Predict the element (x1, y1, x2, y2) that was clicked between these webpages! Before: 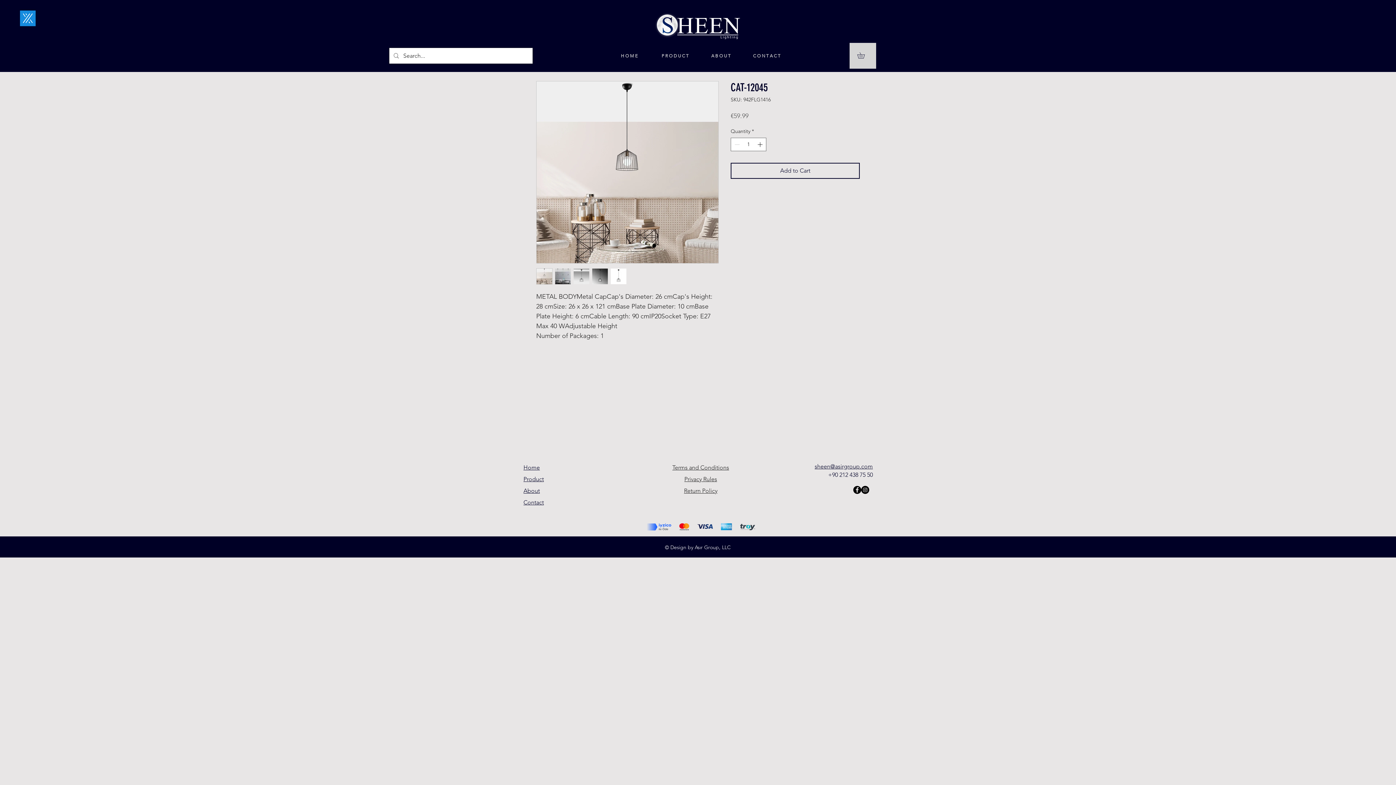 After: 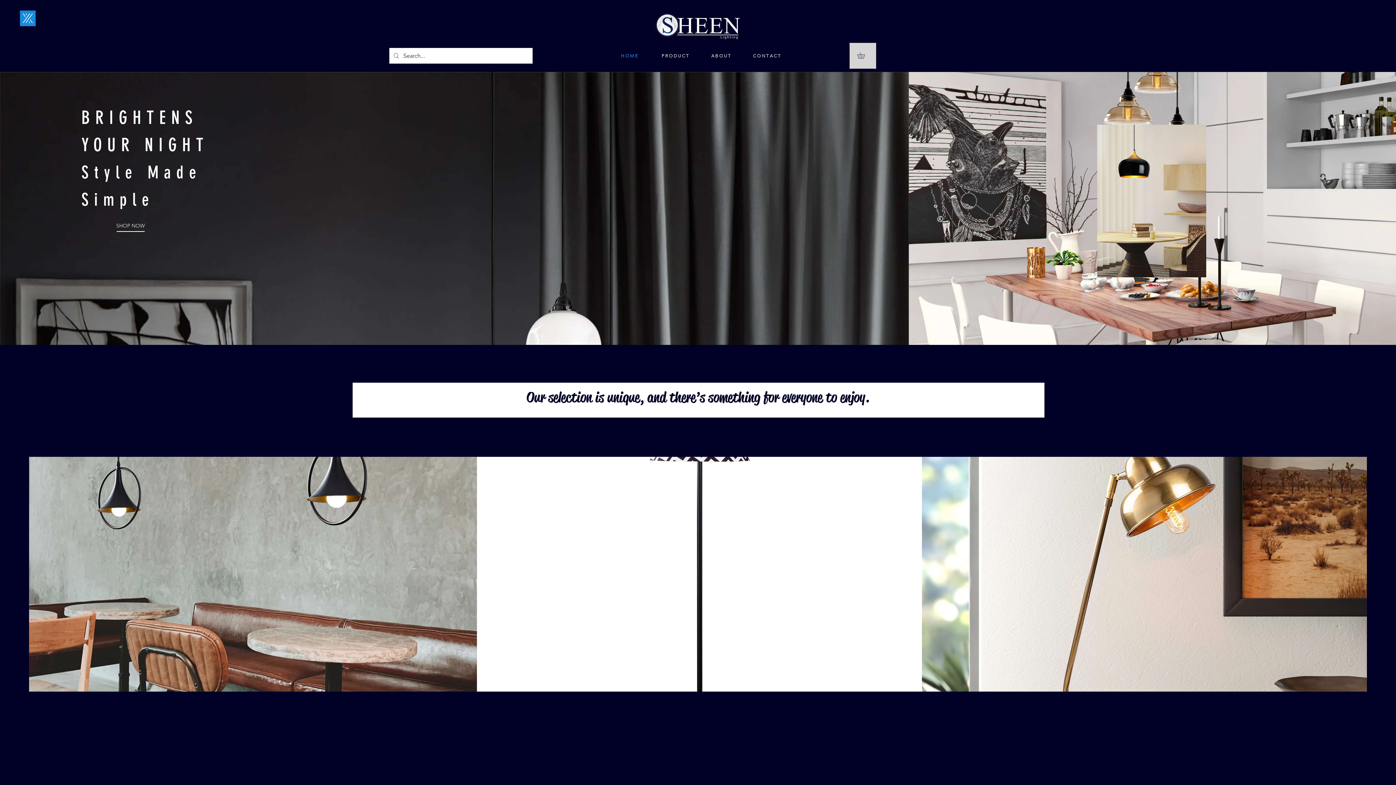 Action: label: H O M E bbox: (606, 50, 652, 61)